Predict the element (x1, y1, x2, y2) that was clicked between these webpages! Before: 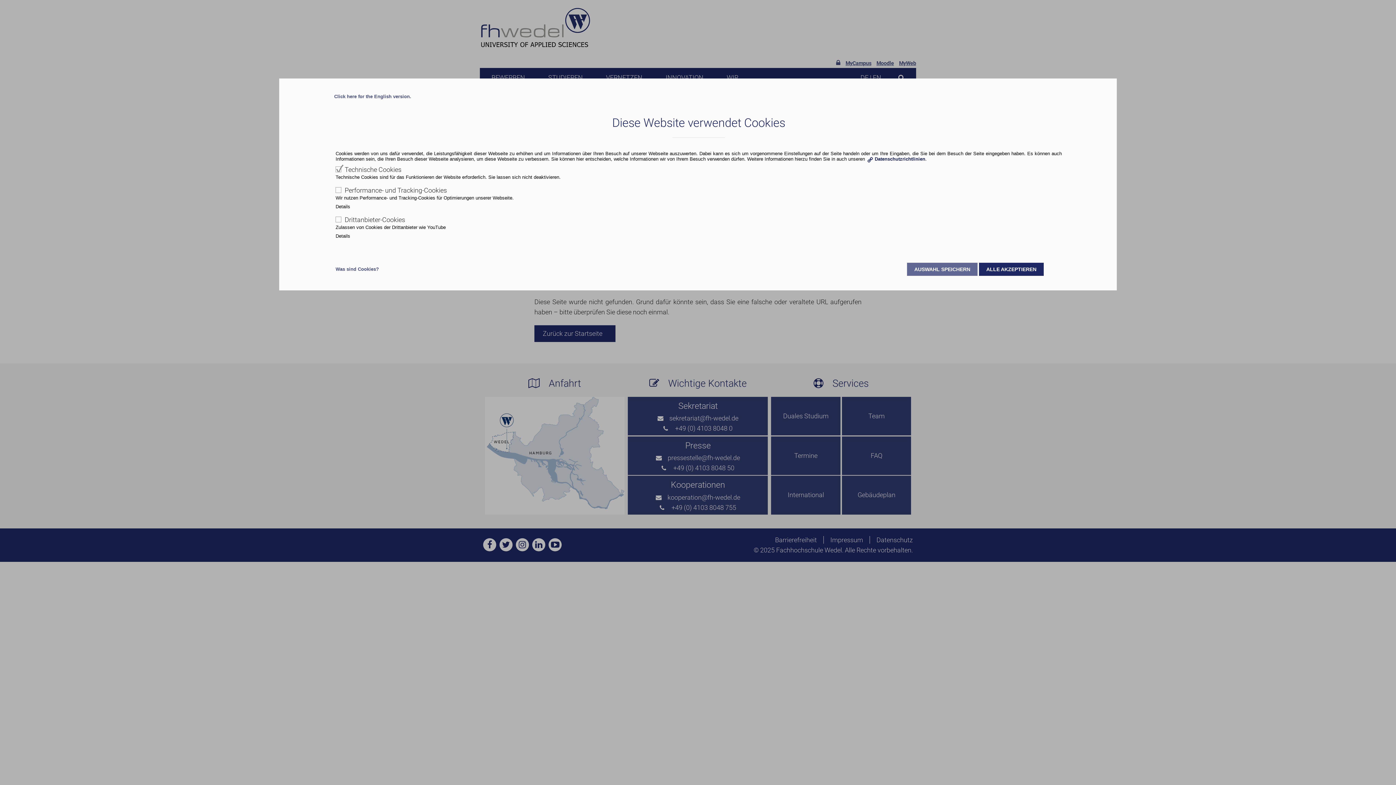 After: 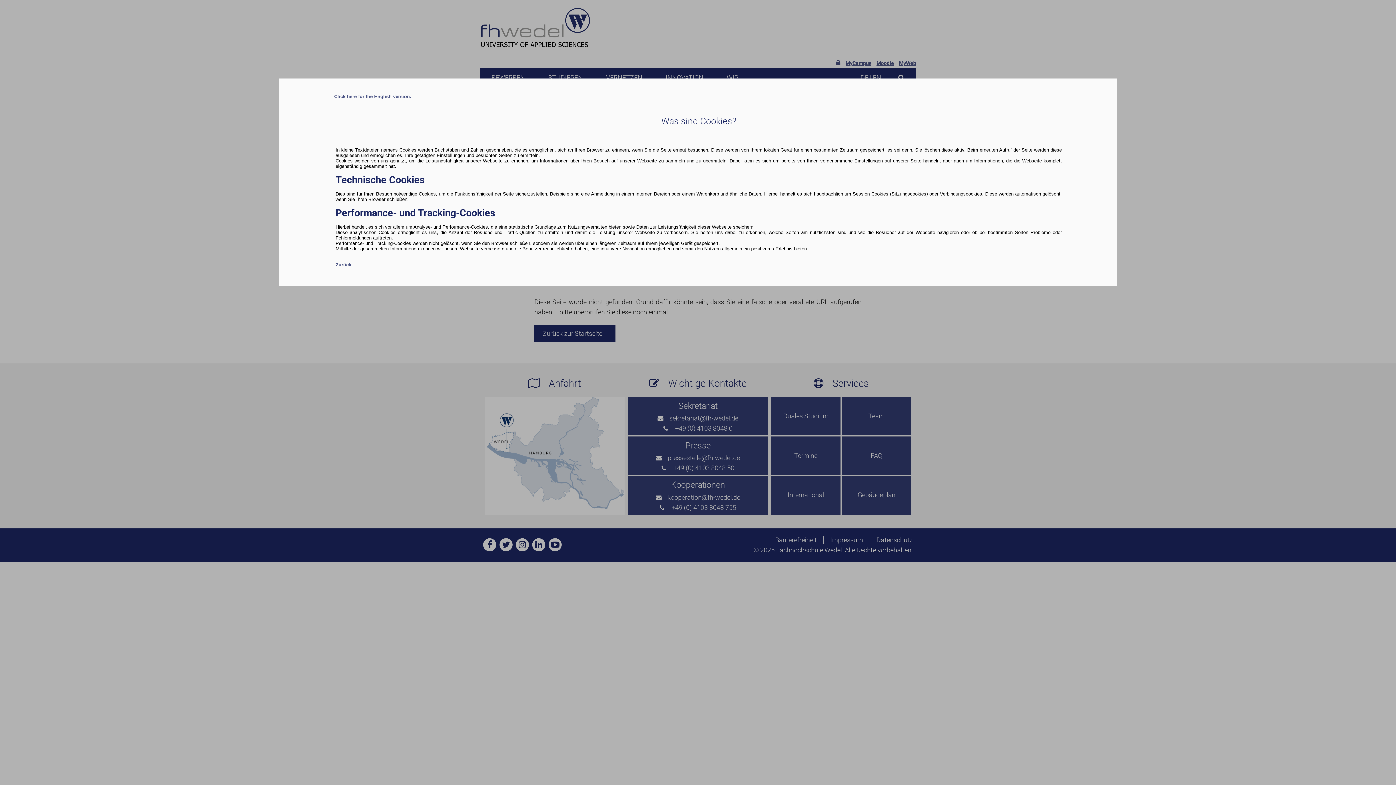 Action: bbox: (335, 266, 378, 272) label: Was sind Cookies?